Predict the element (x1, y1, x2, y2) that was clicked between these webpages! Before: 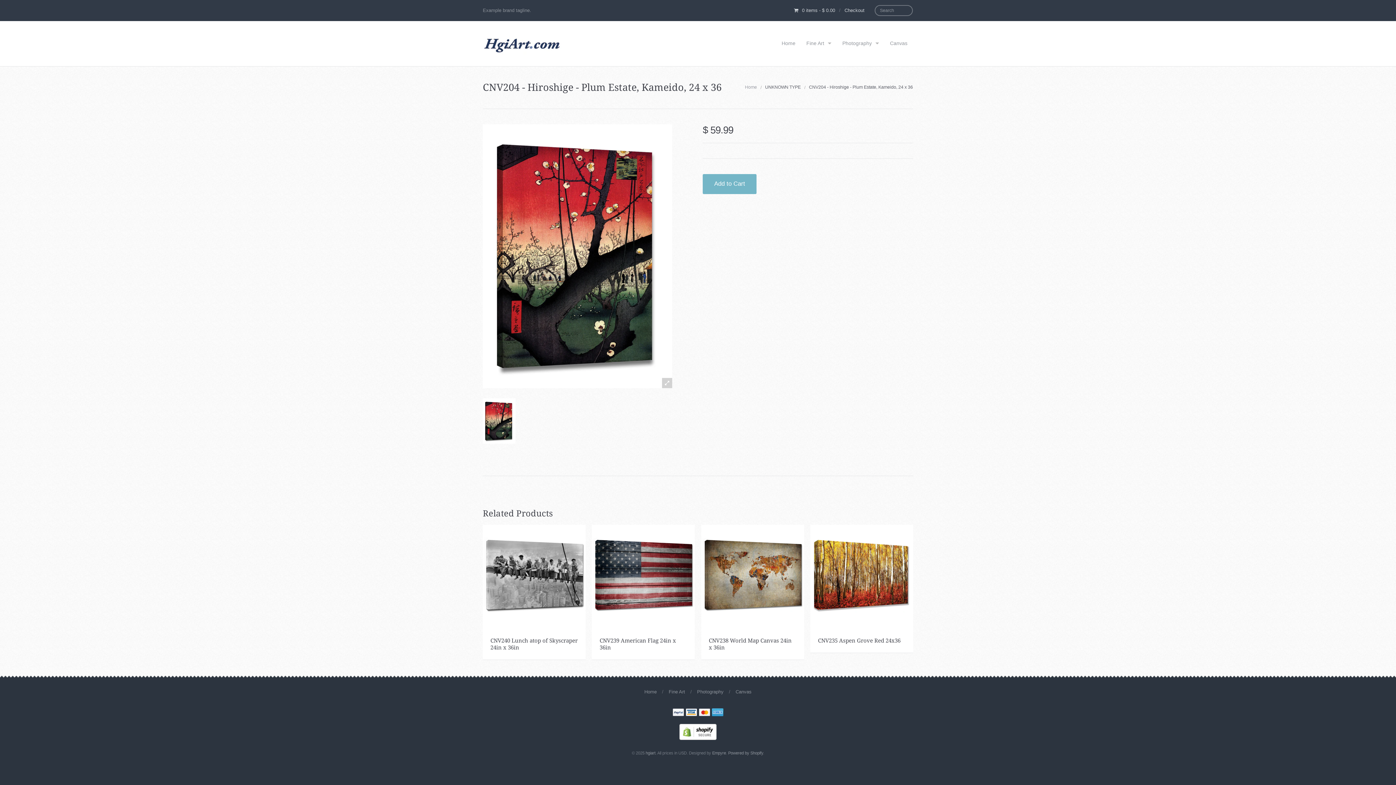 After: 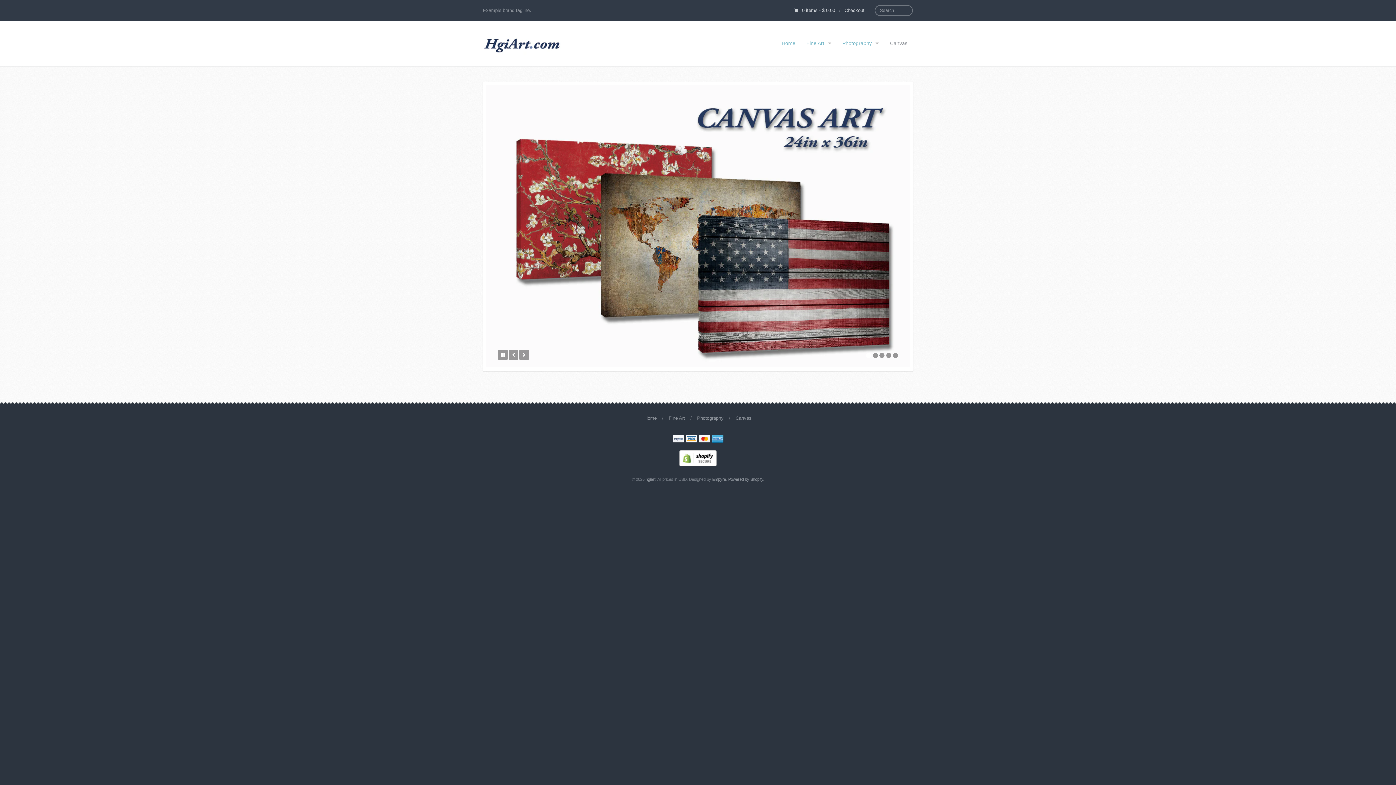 Action: bbox: (837, 35, 884, 51) label: Photography